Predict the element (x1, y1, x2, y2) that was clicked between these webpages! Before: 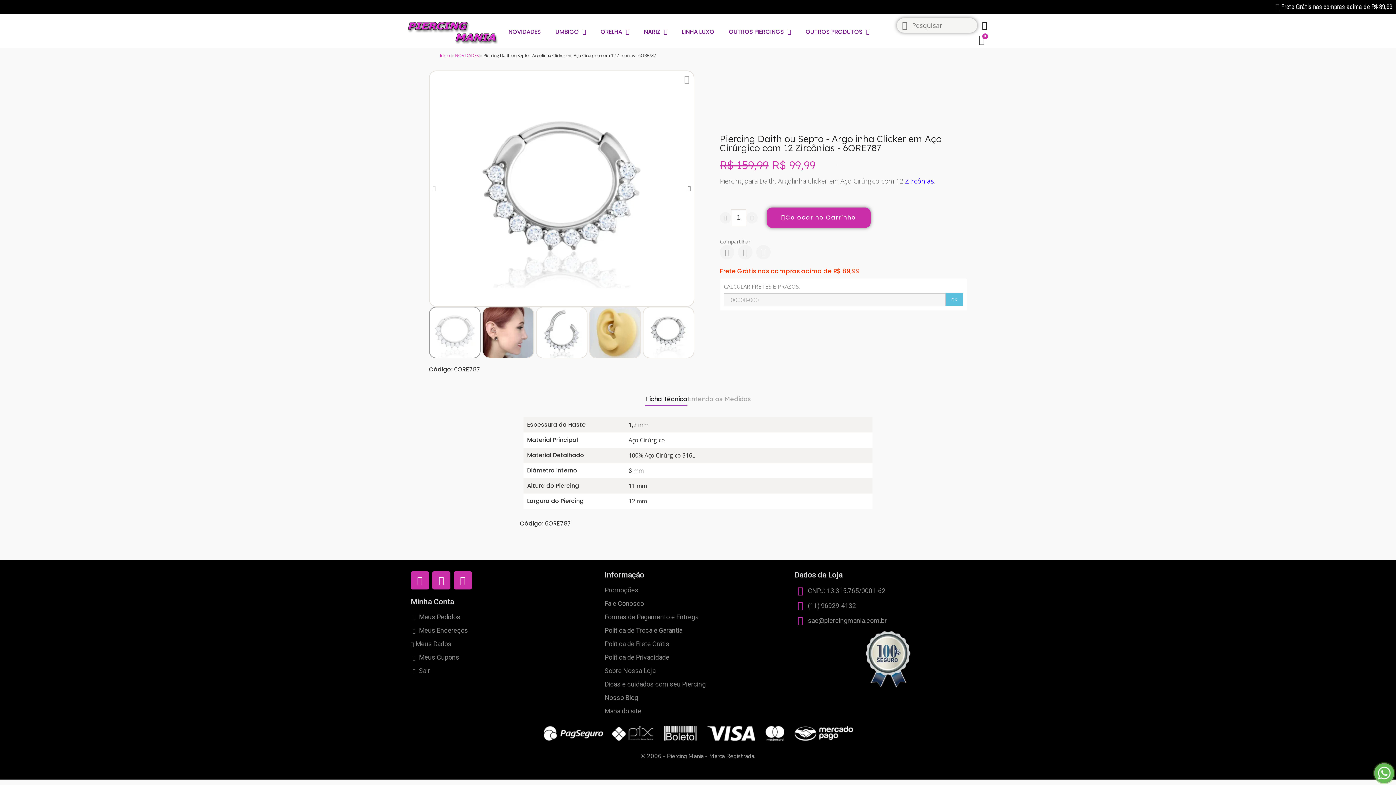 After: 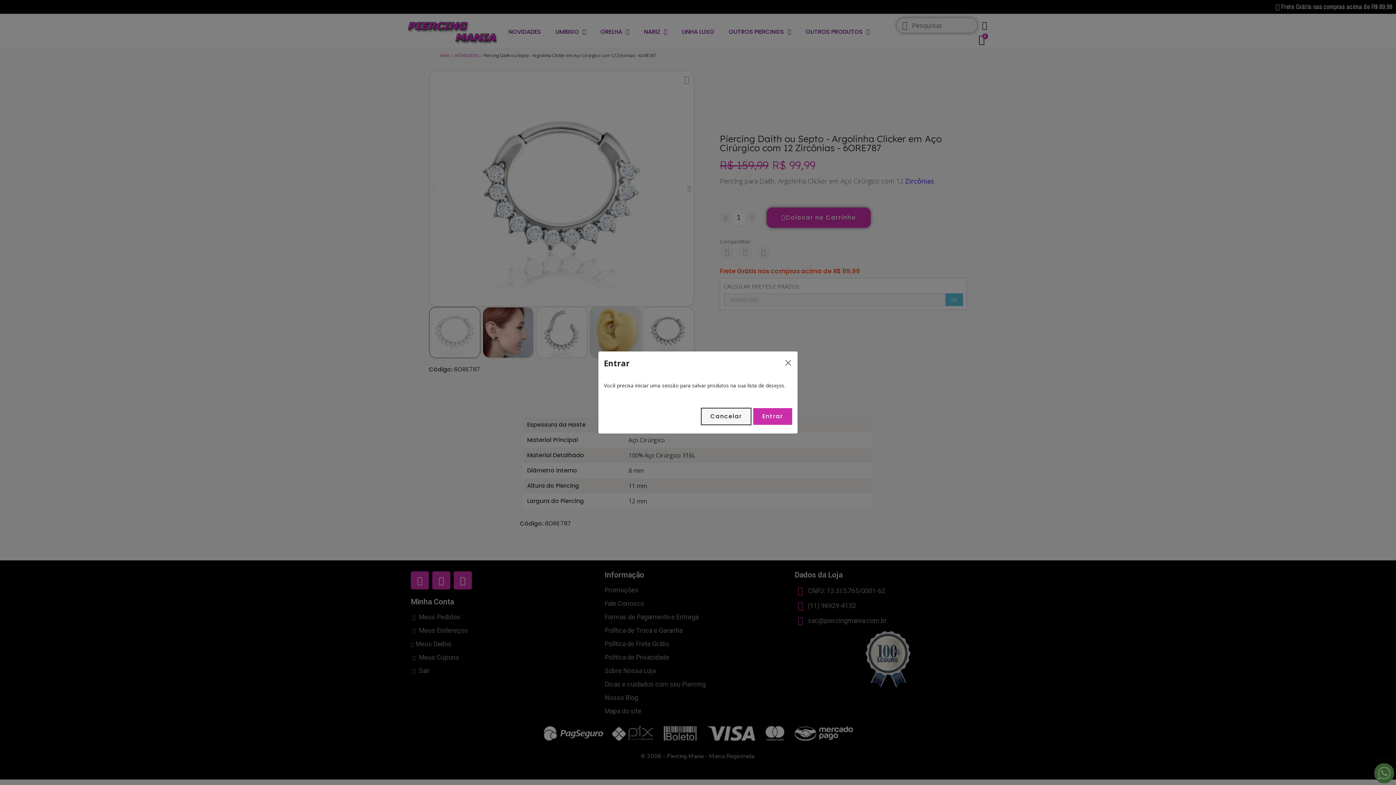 Action: bbox: (678, 70, 695, 88)